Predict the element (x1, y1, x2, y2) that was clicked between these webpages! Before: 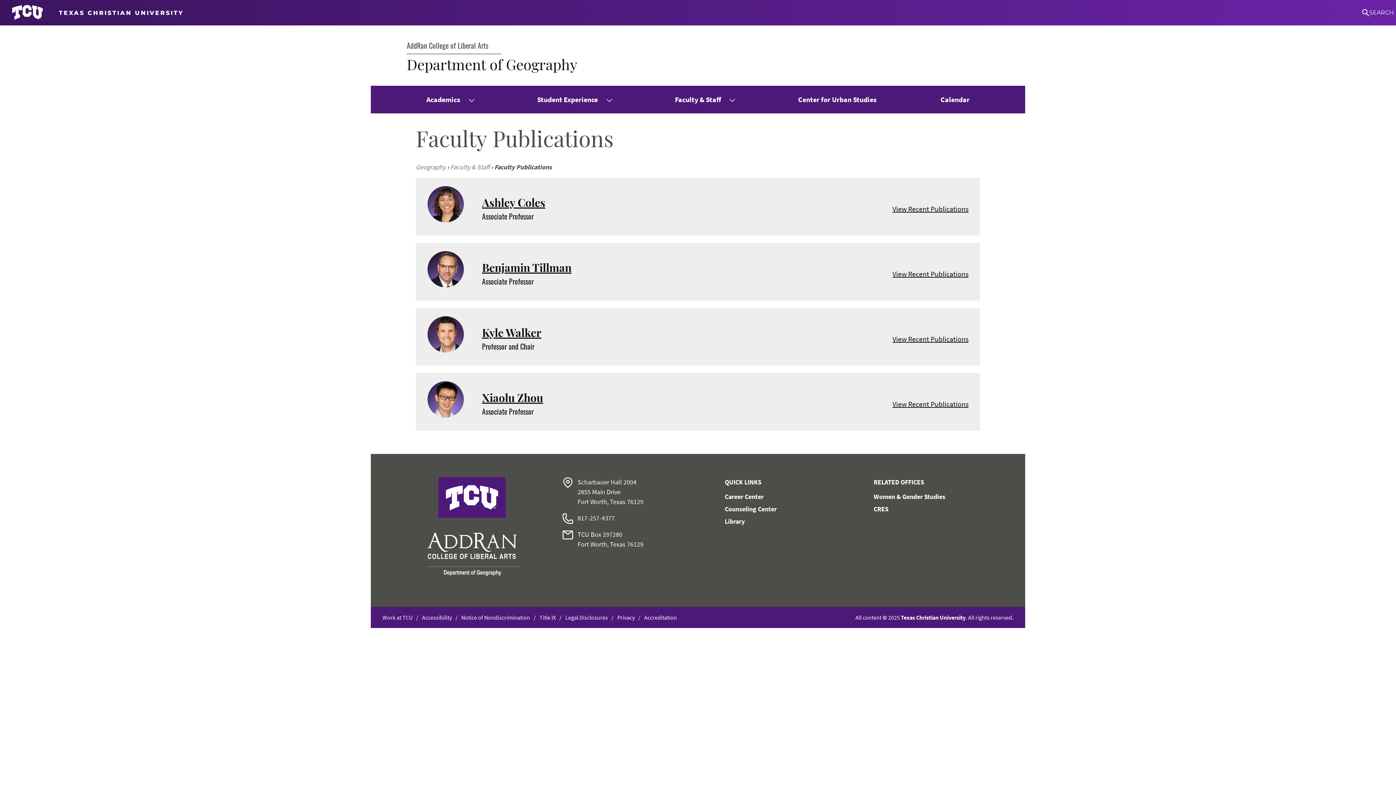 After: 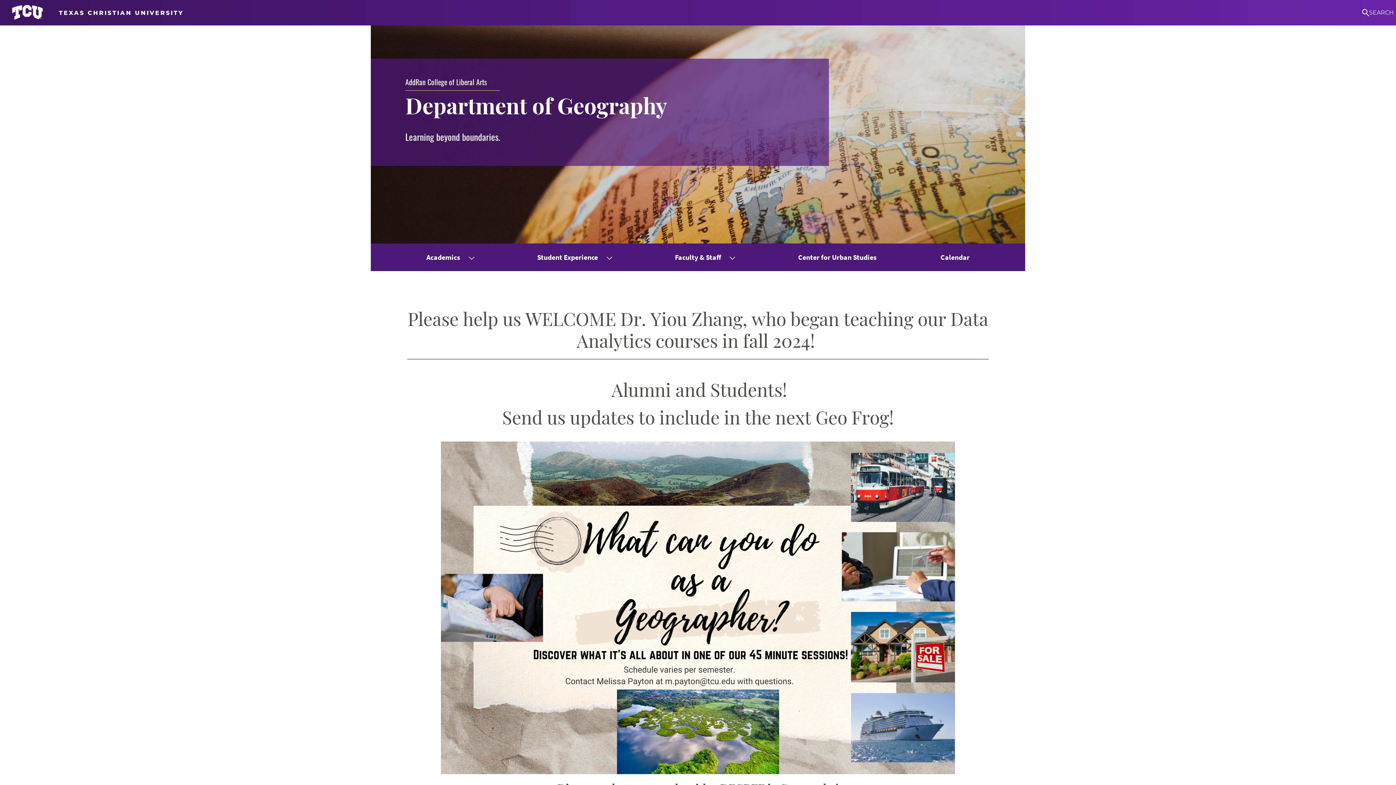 Action: label: AddRan Department of Geography Homepage bbox: (426, 477, 518, 575)